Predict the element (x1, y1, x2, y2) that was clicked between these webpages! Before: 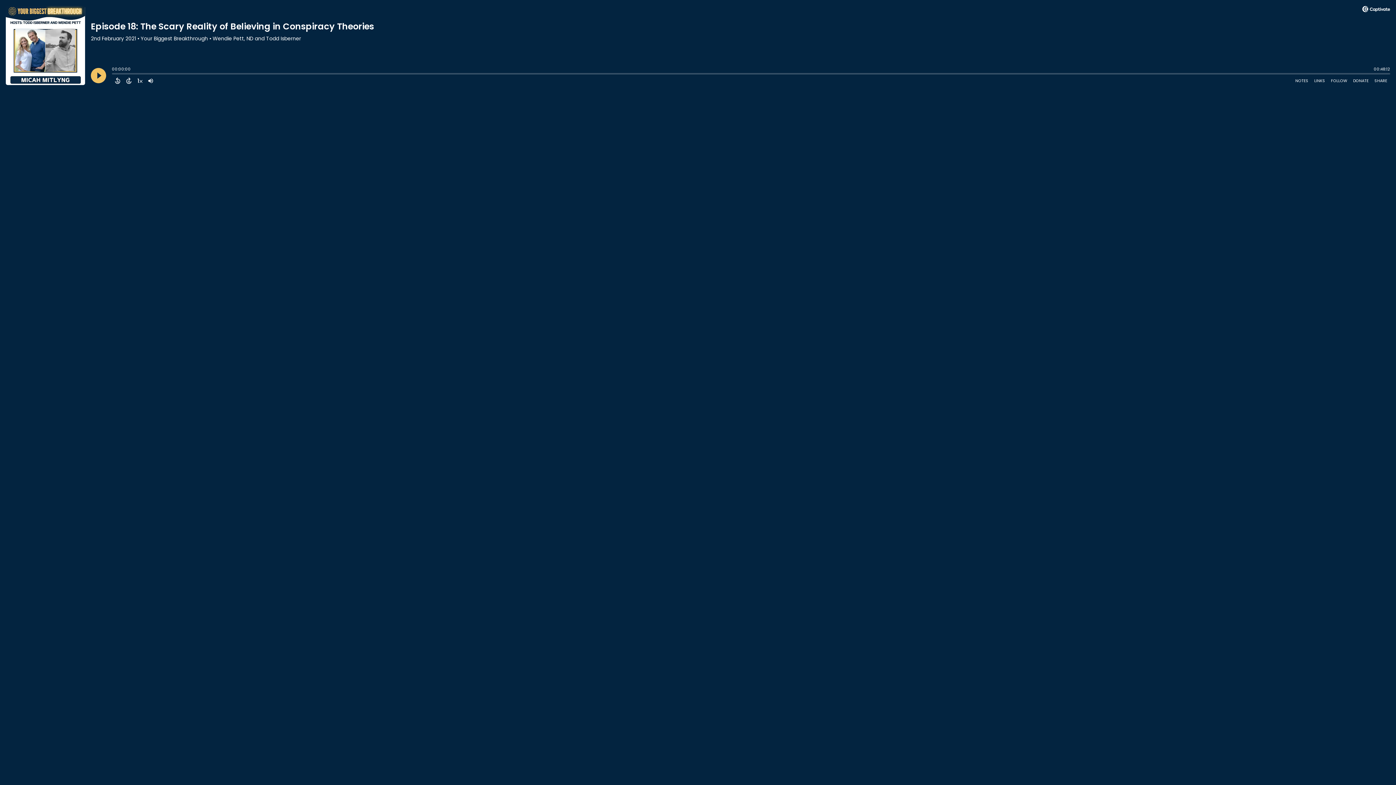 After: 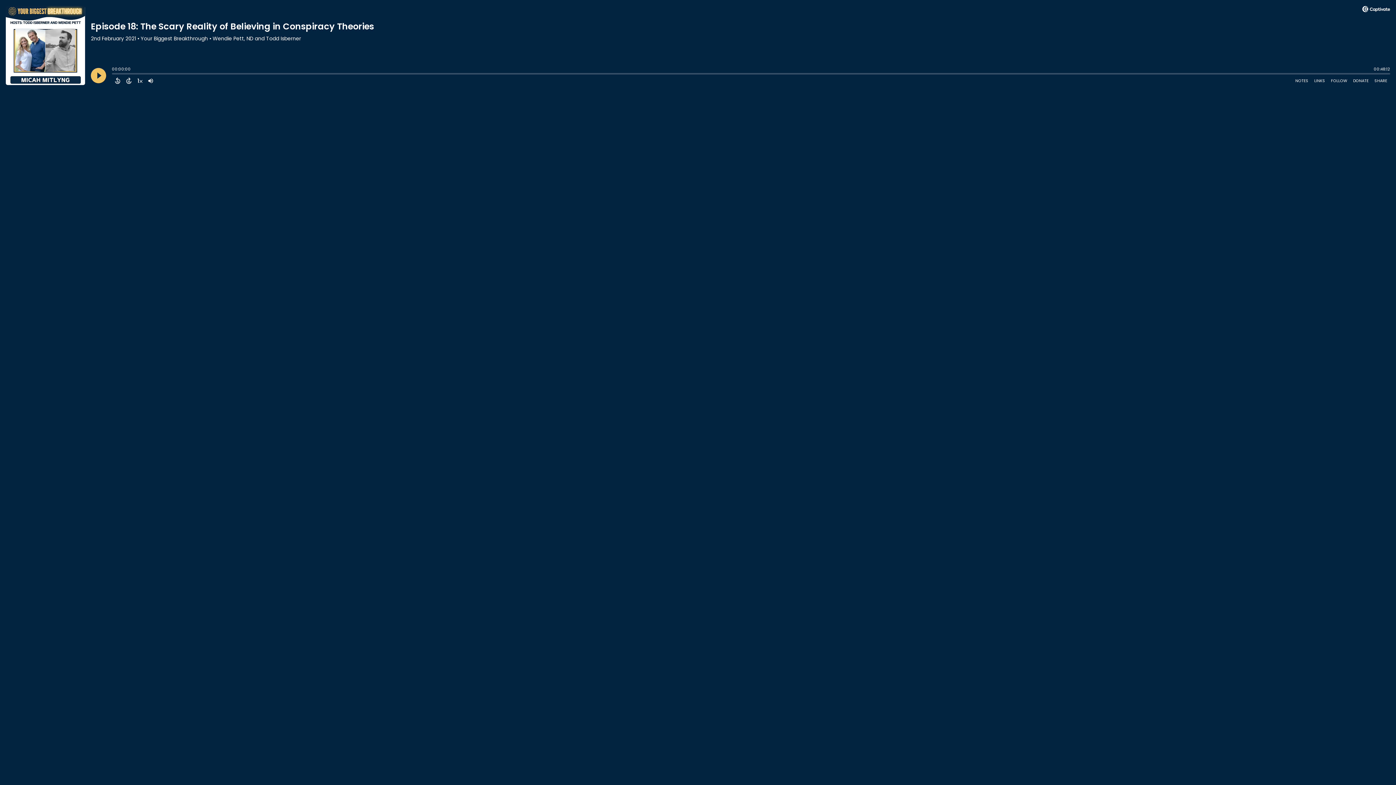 Action: bbox: (1362, 6, 1390, 14)